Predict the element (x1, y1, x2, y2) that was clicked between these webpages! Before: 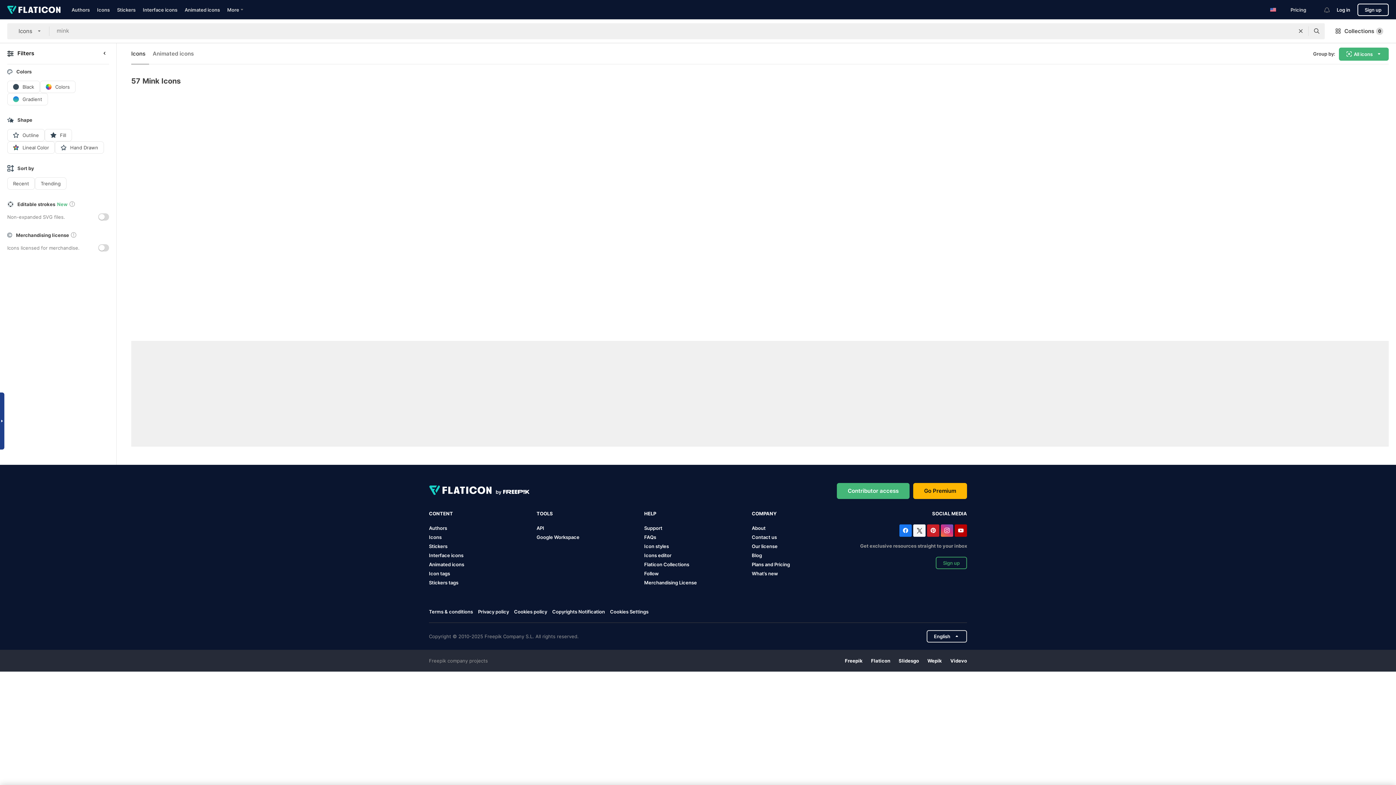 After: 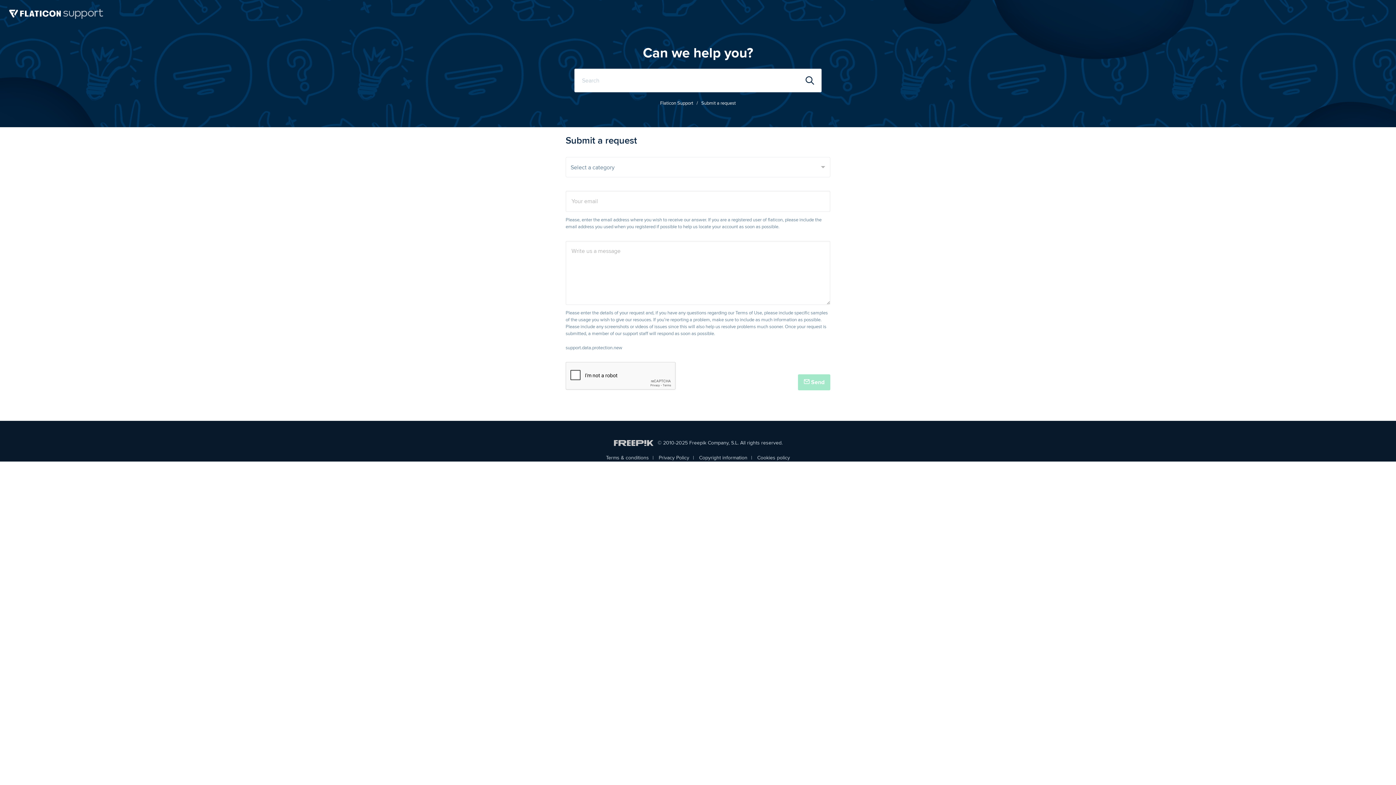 Action: label: Contact us bbox: (752, 534, 777, 540)